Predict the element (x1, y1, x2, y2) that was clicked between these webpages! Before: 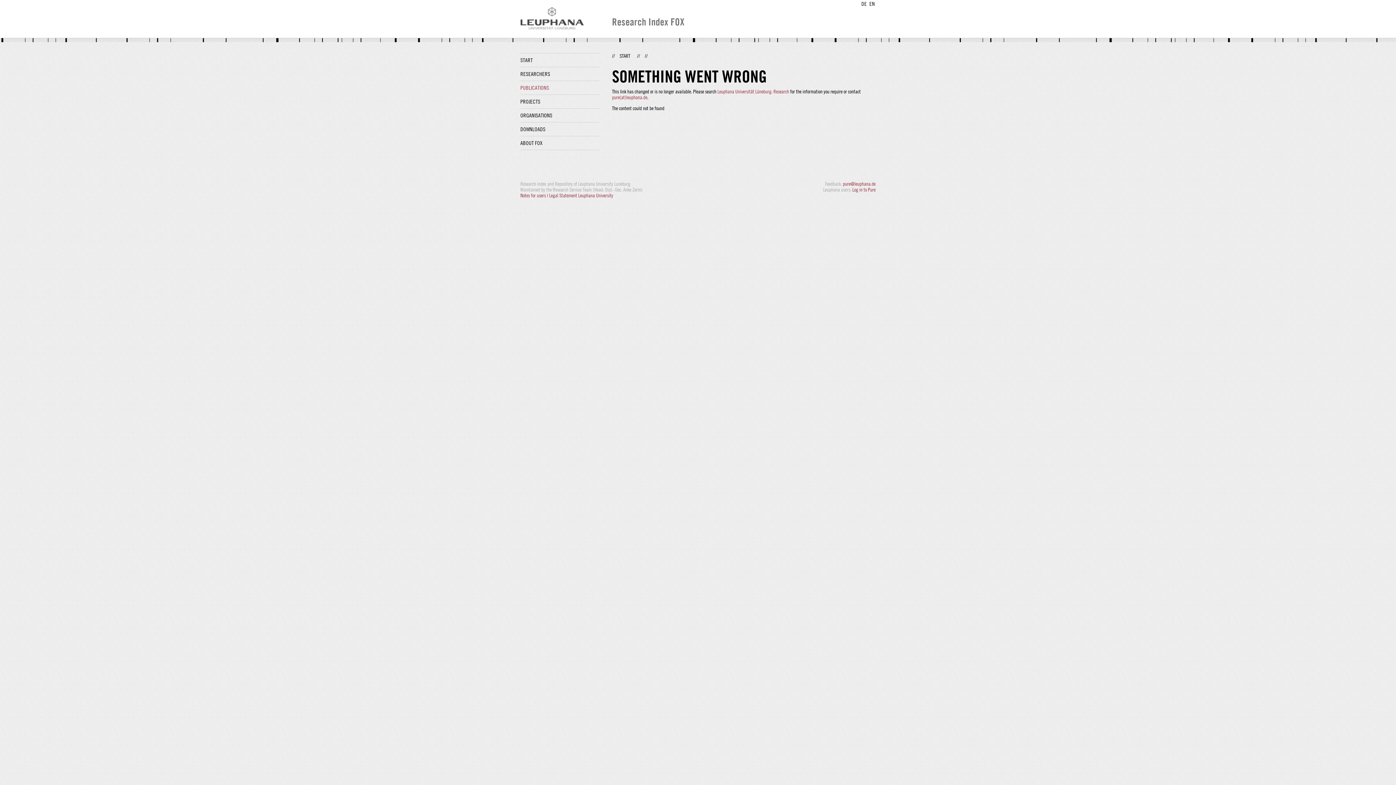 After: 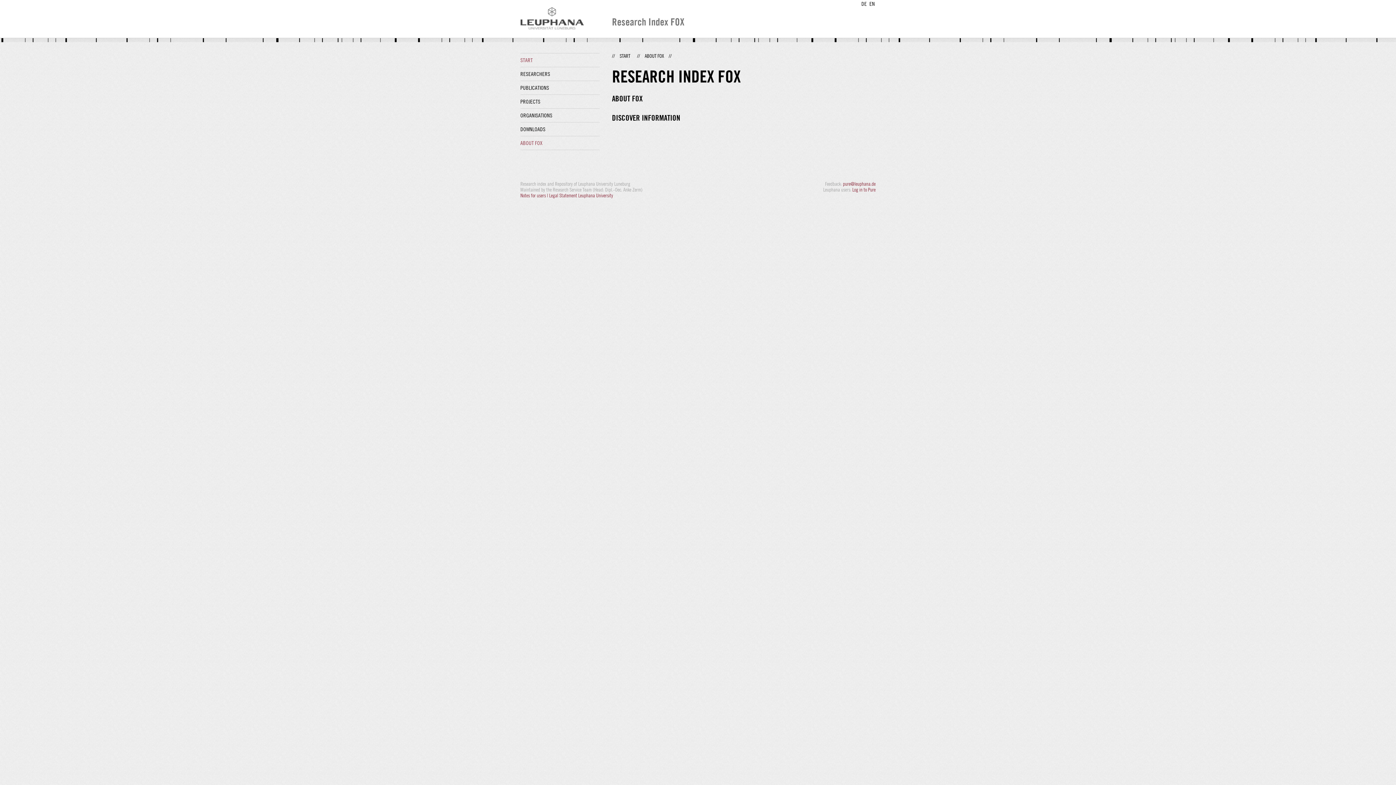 Action: label: Notes for users |  bbox: (520, 192, 549, 198)